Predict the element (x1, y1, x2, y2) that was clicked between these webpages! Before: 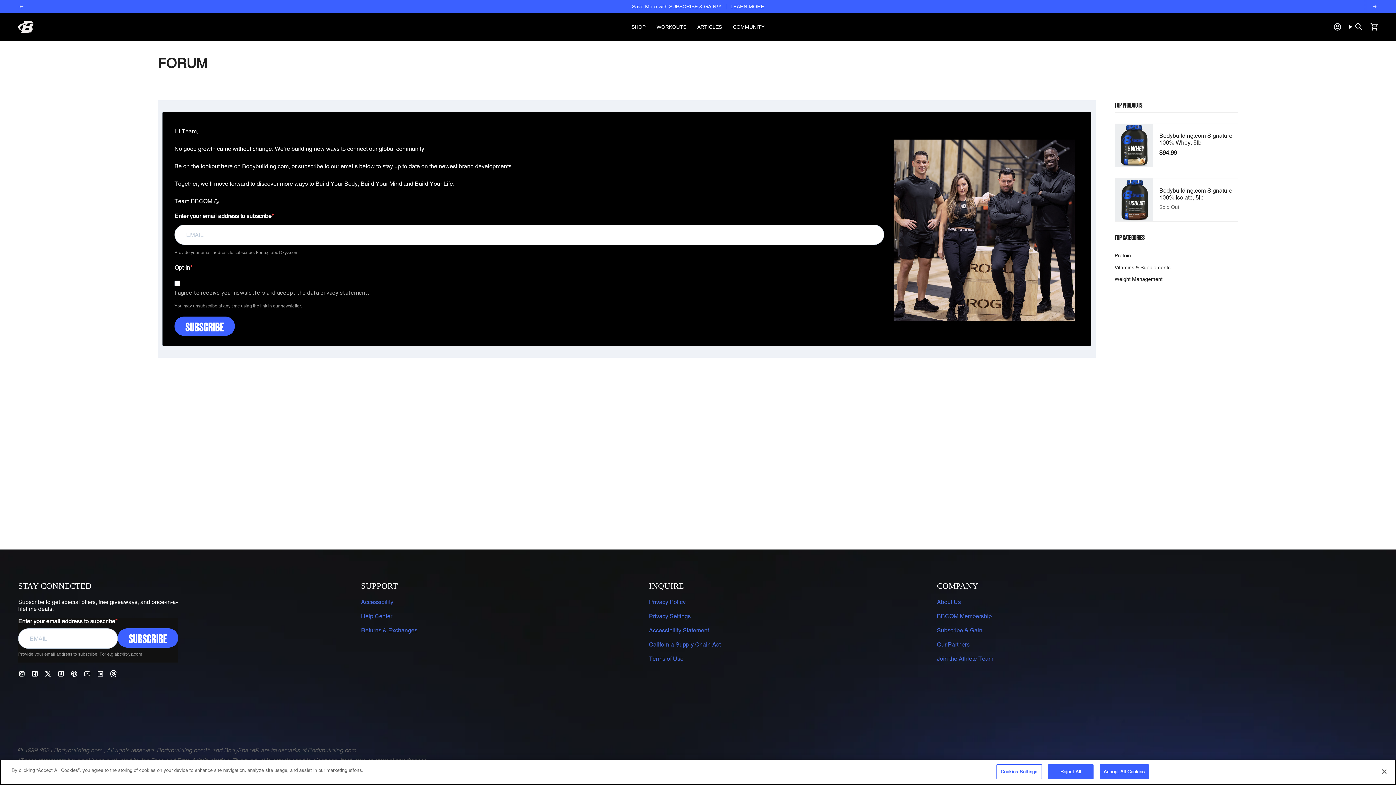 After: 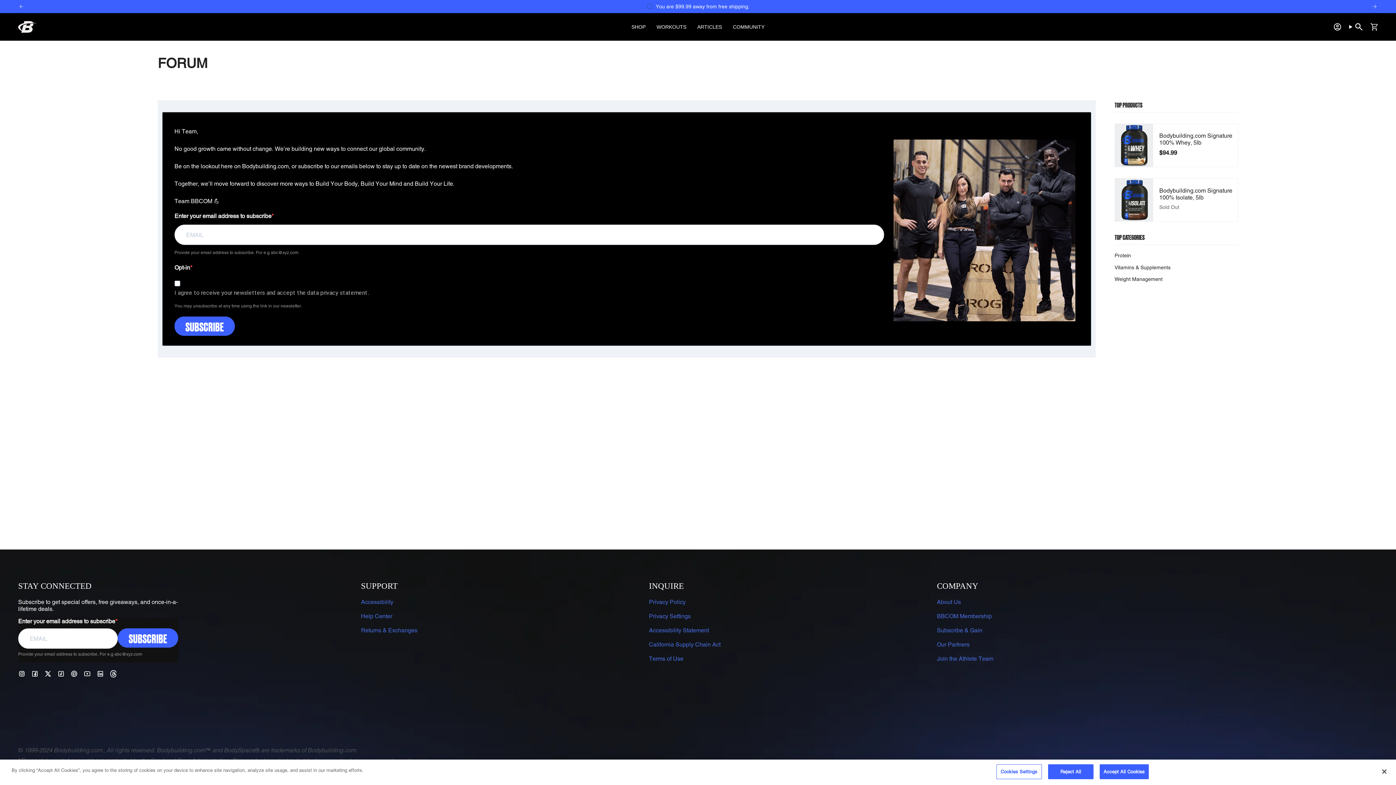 Action: label: Threads bbox: (109, 670, 117, 677)